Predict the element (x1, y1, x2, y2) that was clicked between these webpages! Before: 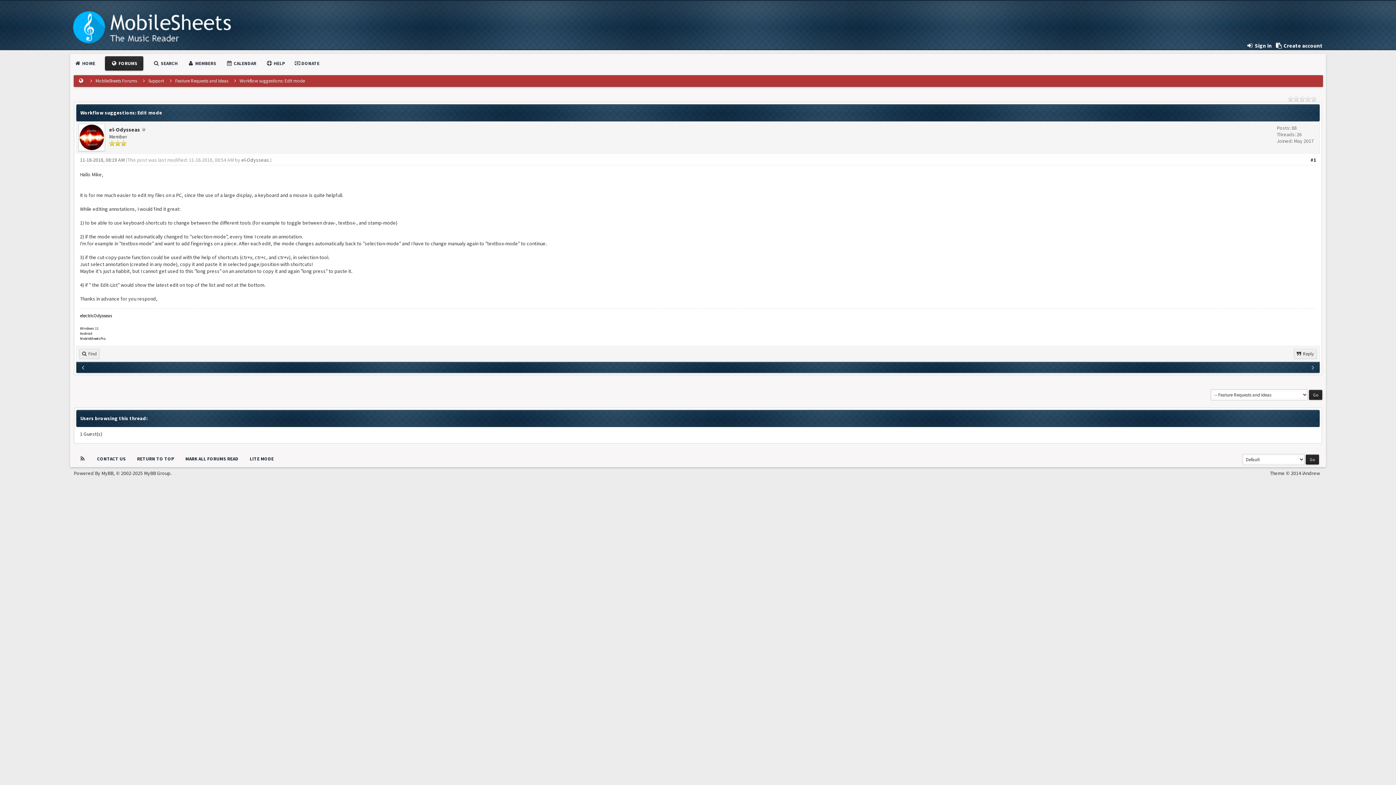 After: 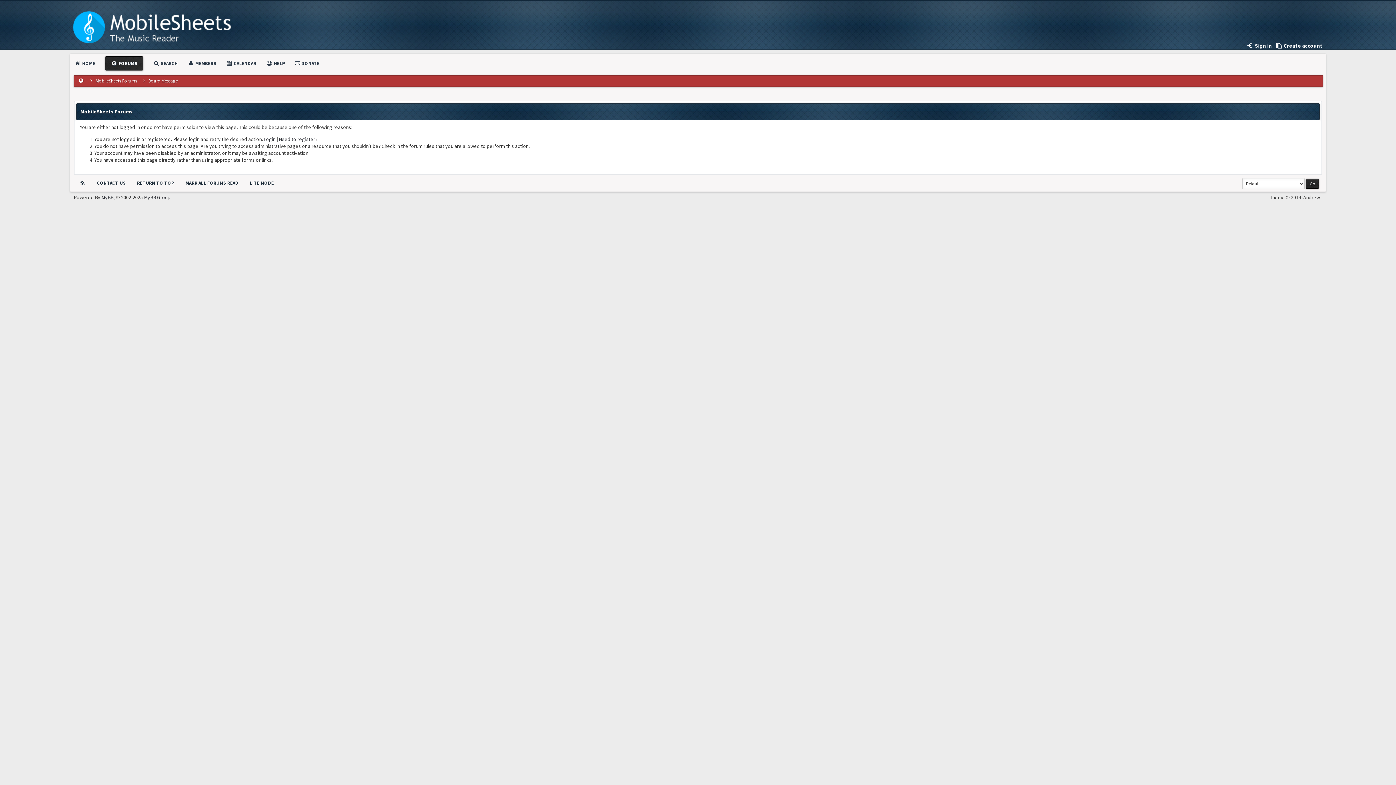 Action: bbox: (1294, 349, 1317, 359) label: Reply